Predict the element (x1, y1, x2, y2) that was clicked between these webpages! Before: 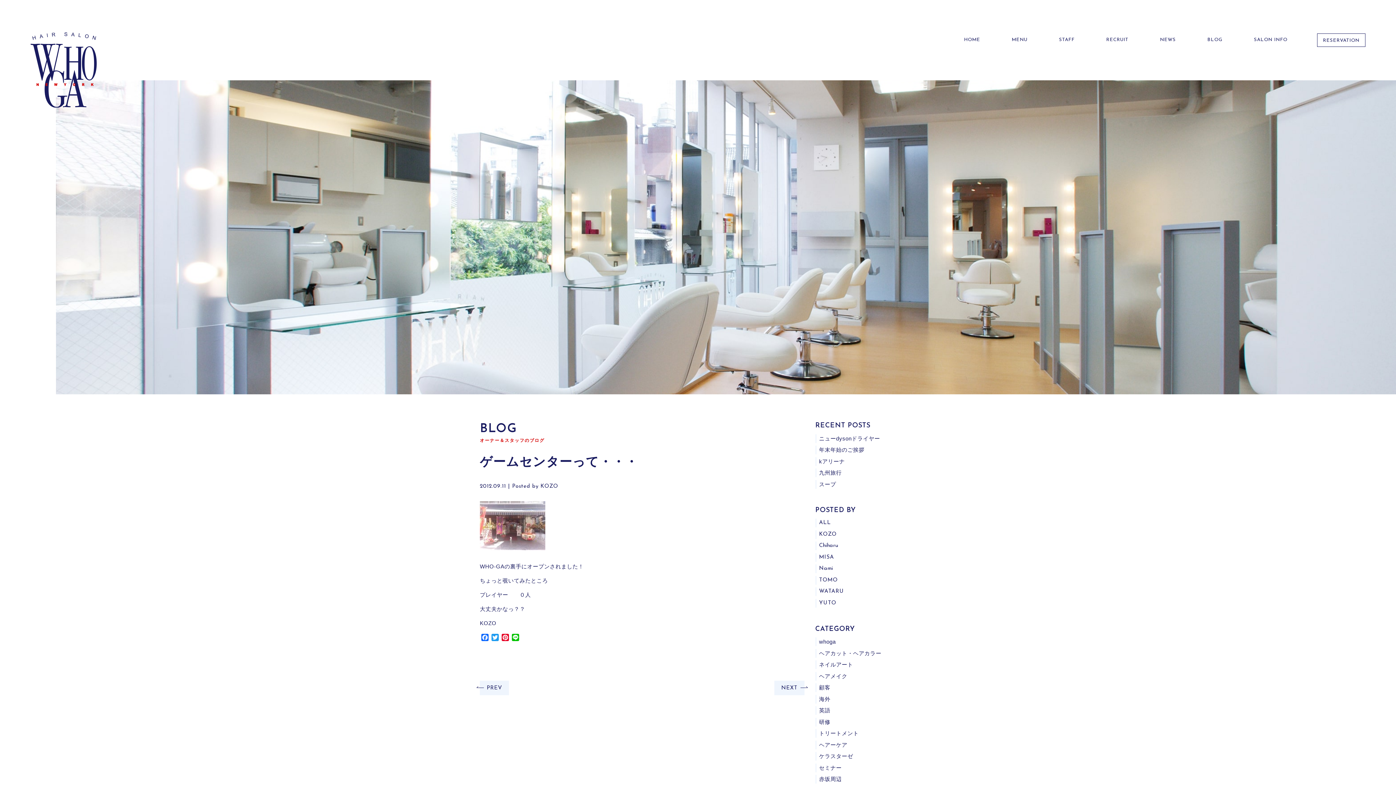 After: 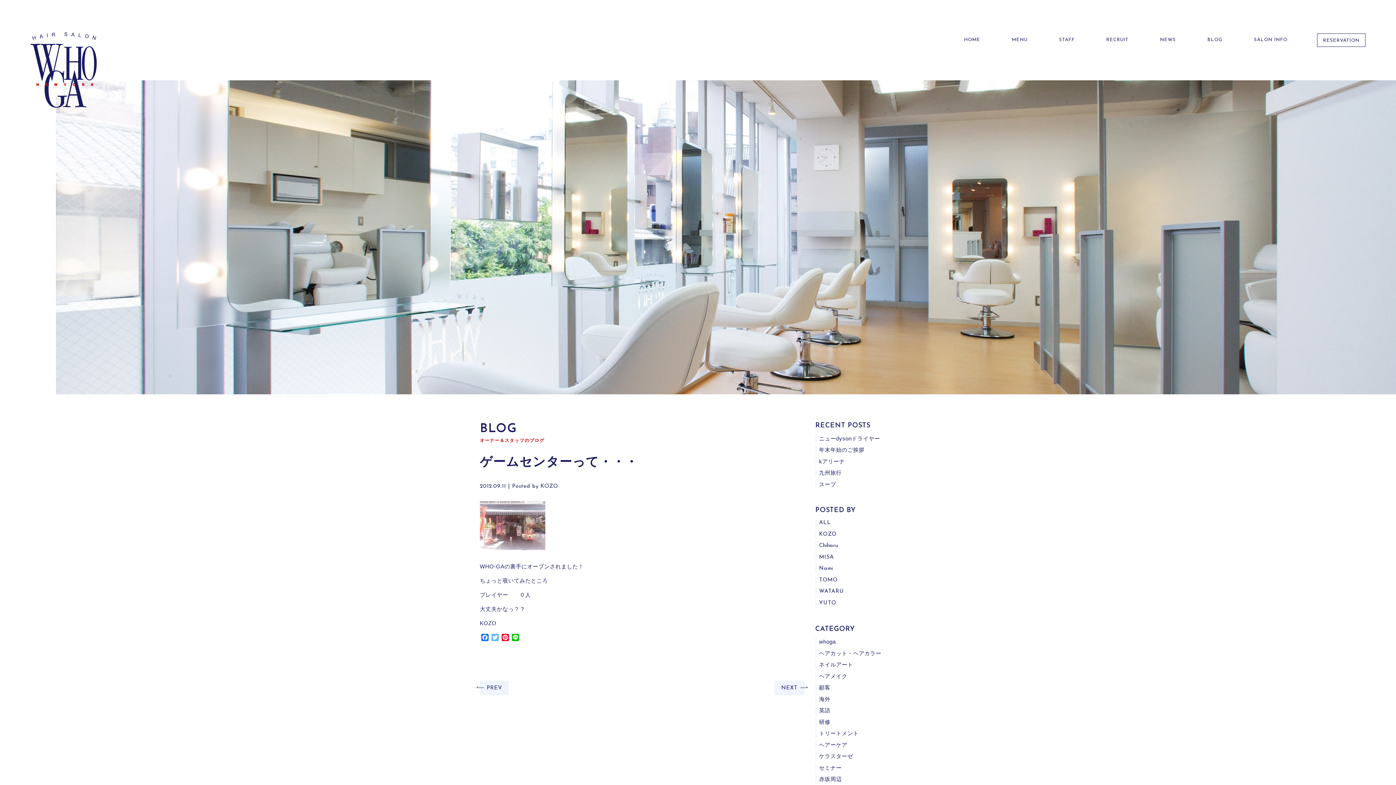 Action: label: Twitter bbox: (490, 634, 500, 643)